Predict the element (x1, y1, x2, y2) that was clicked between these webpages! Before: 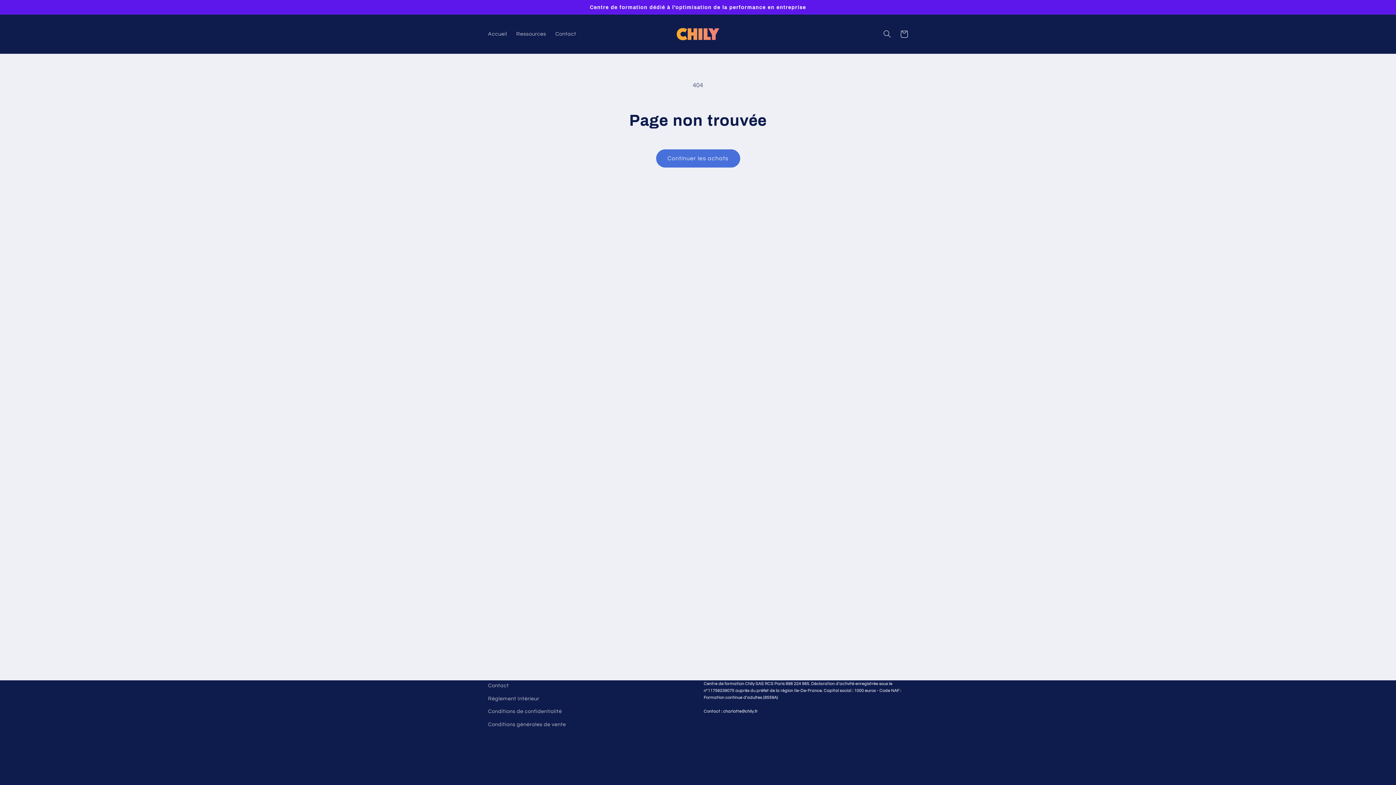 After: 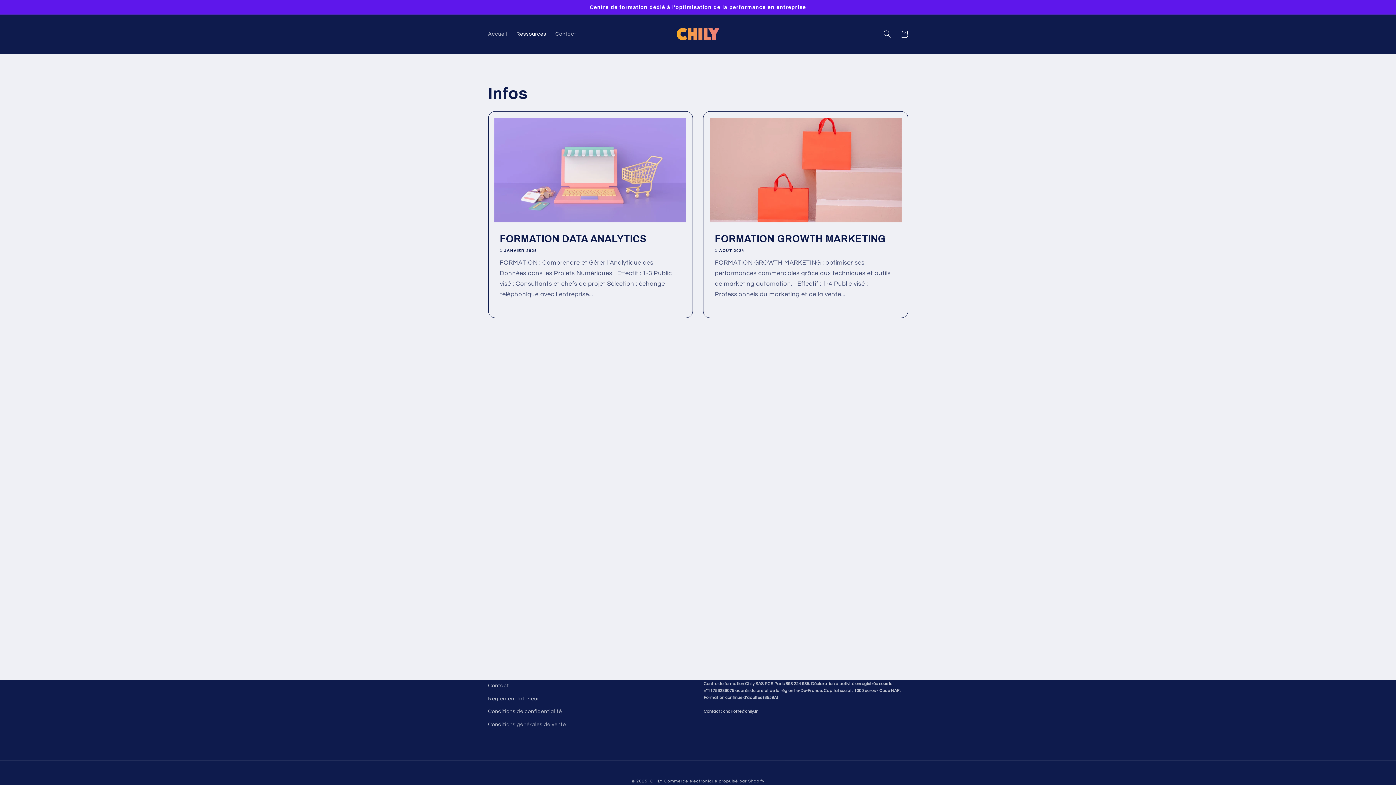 Action: label: Ressources bbox: (511, 26, 550, 42)